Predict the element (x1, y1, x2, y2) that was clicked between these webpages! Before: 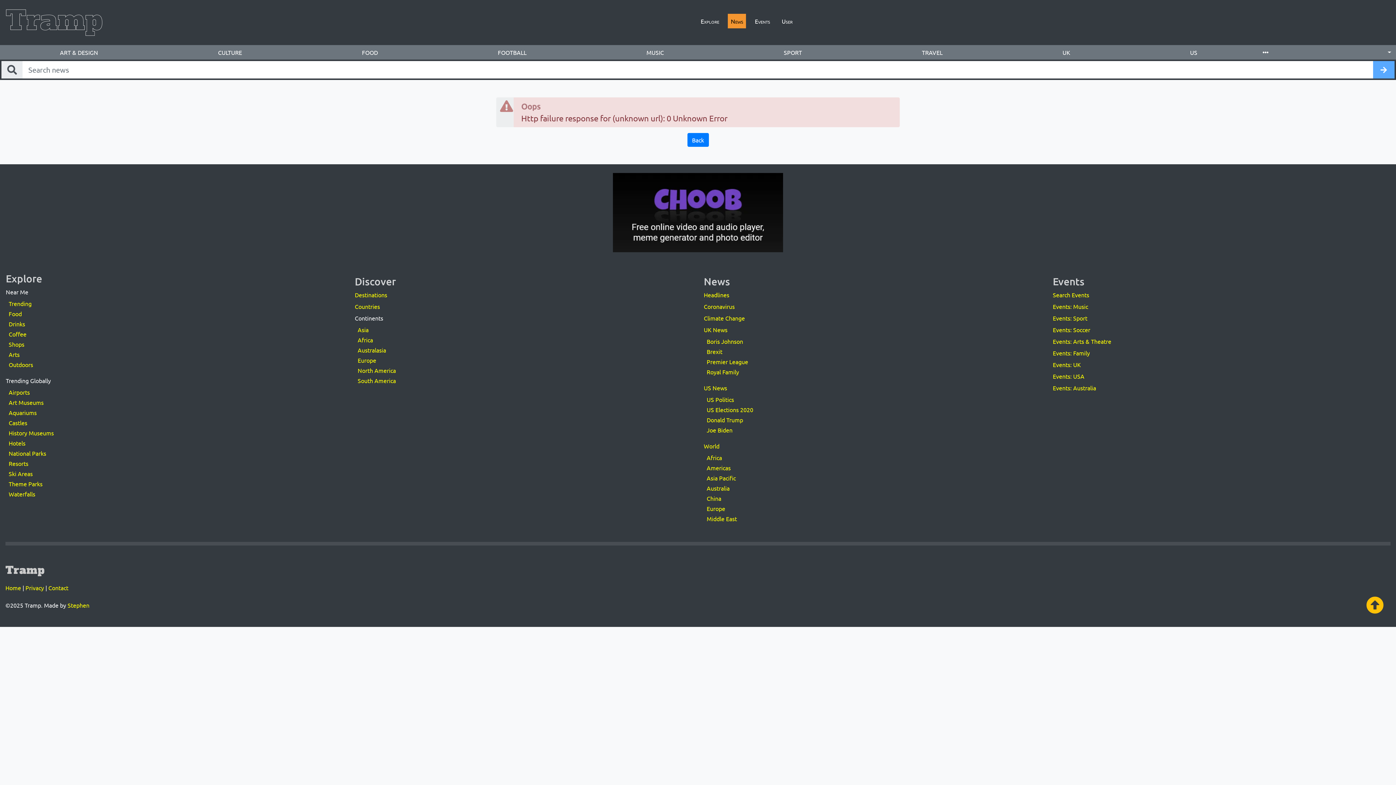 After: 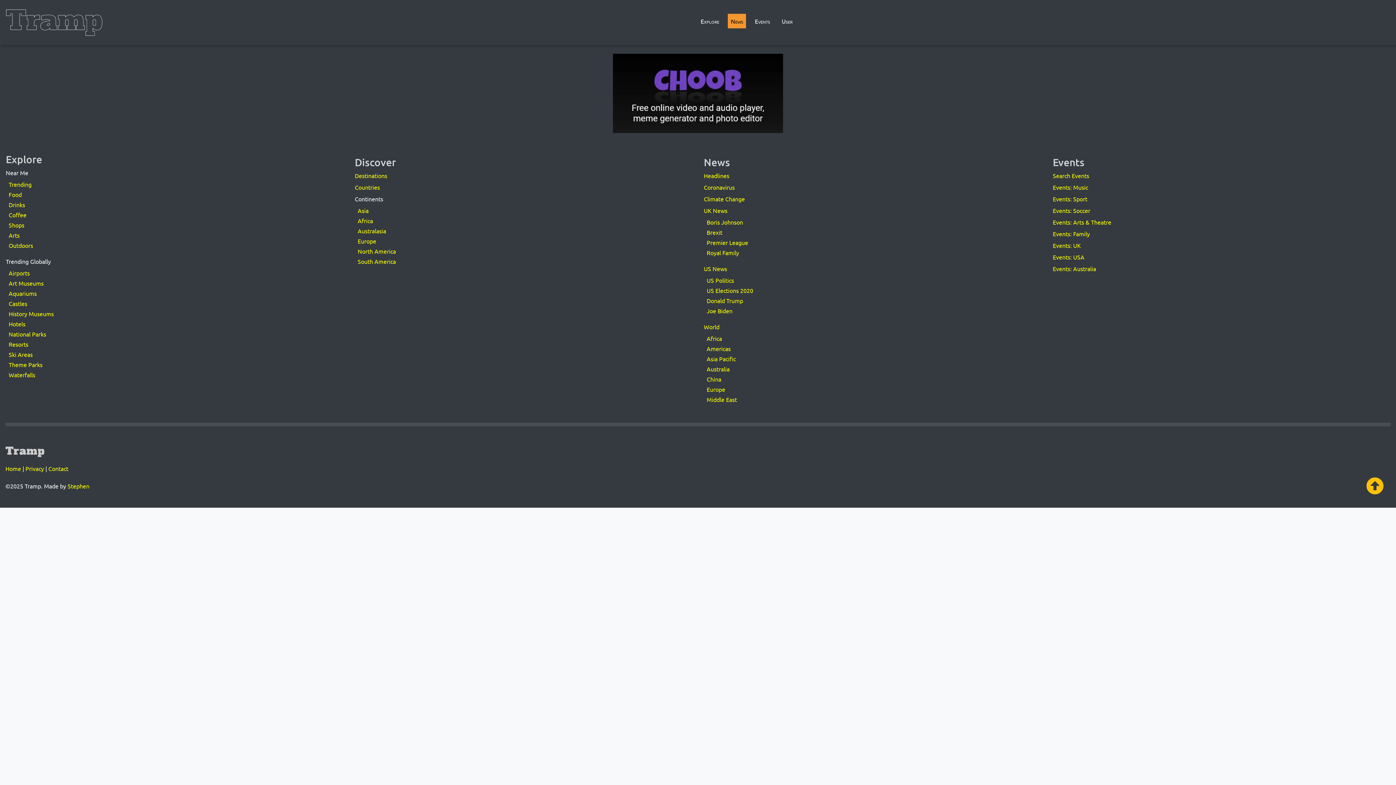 Action: bbox: (5, 584, 22, 591) label: Home 